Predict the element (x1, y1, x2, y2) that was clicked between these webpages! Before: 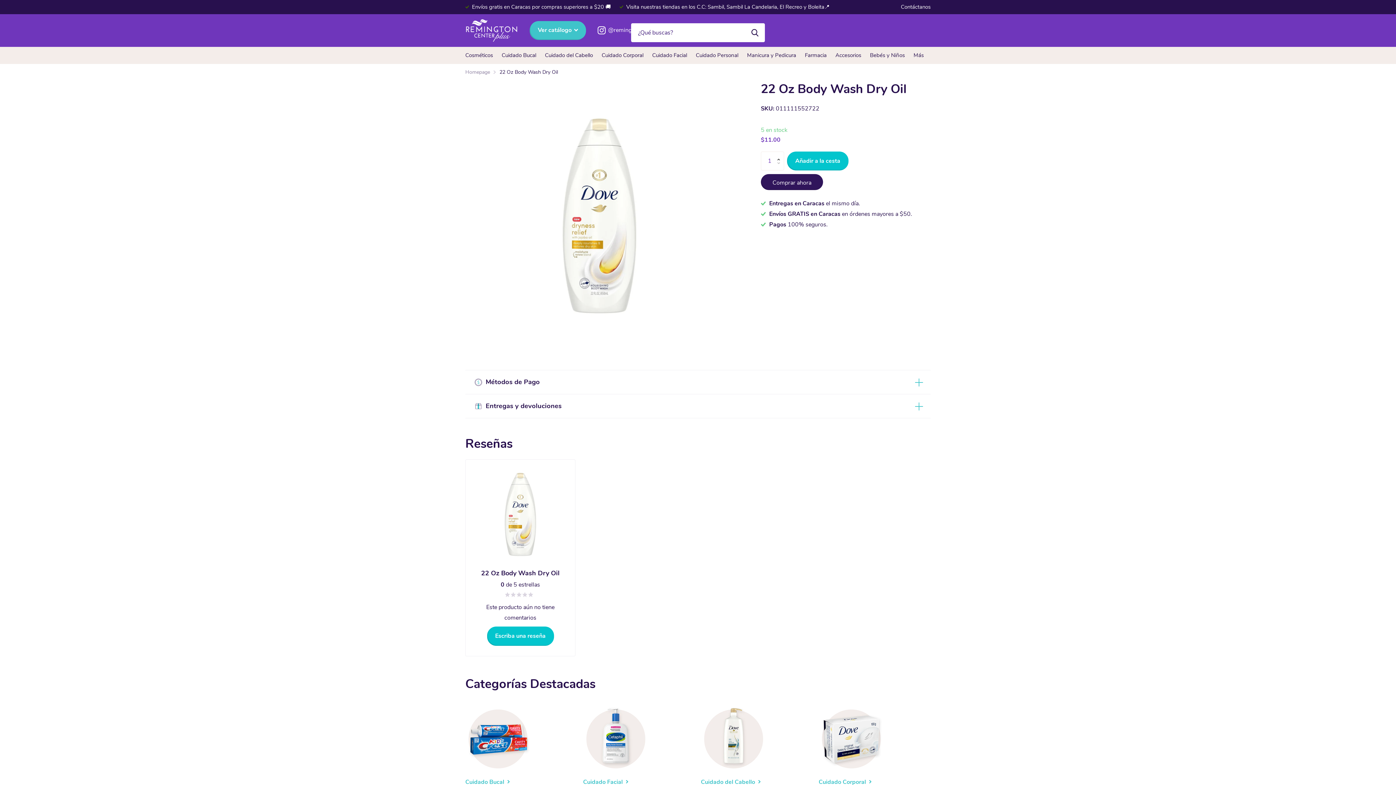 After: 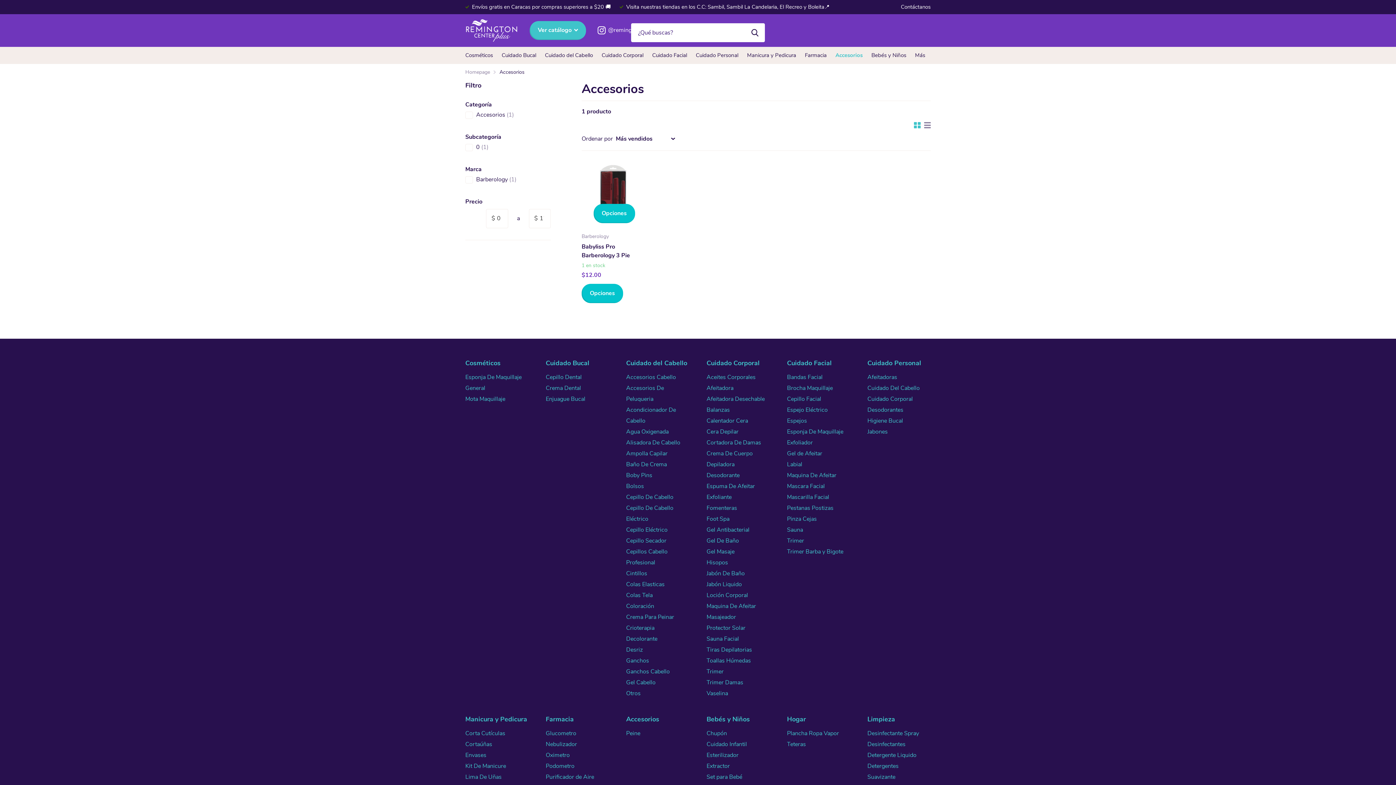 Action: bbox: (835, 46, 861, 64) label: Accesorios